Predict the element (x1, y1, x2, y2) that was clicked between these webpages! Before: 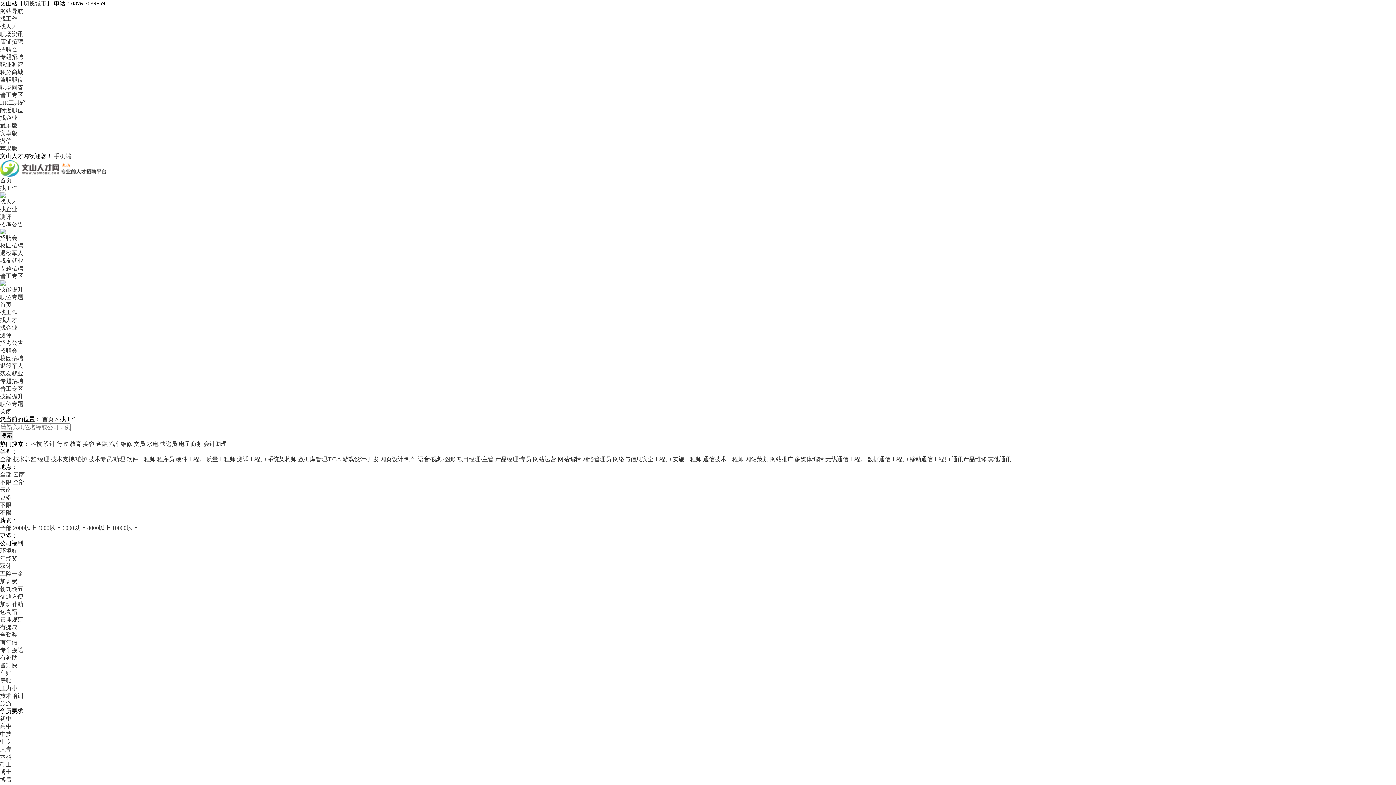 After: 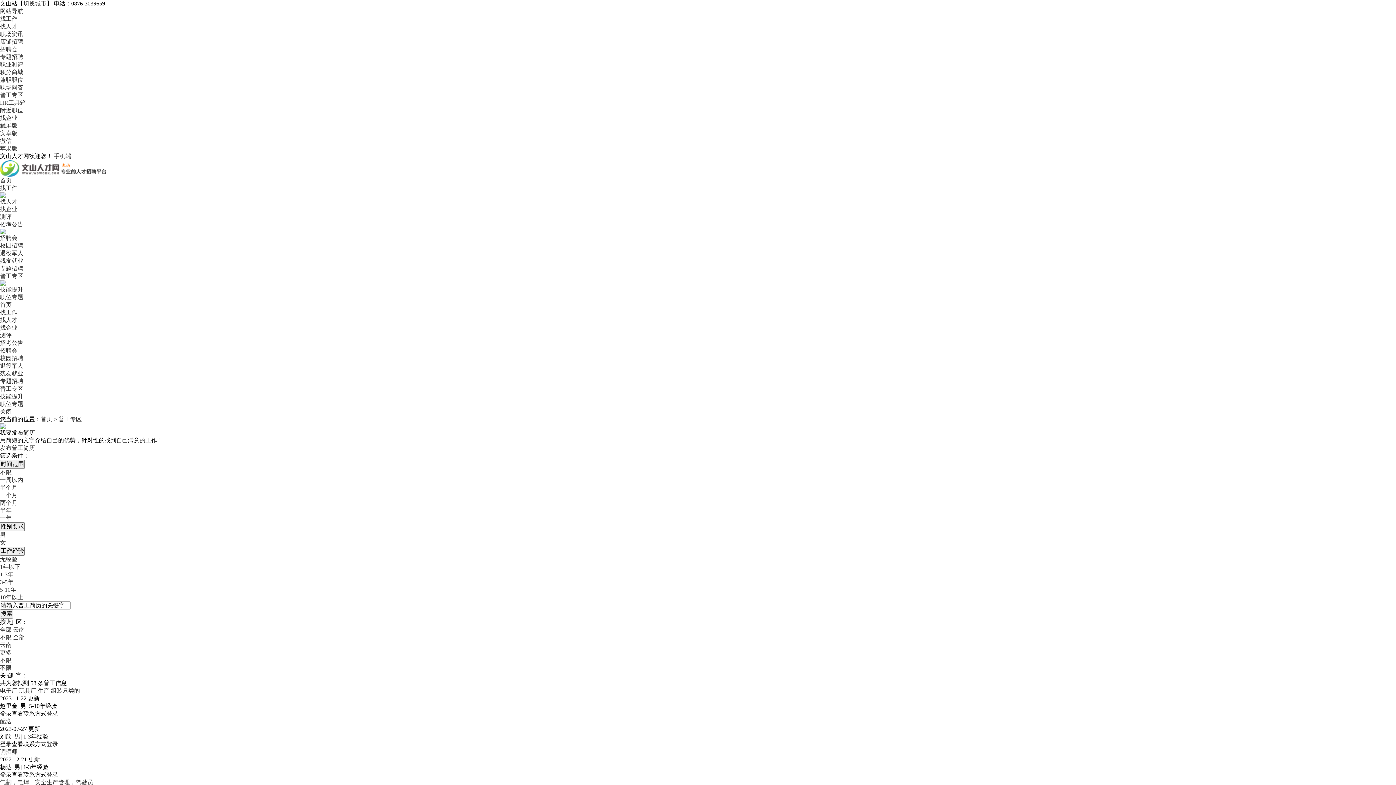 Action: label: 普工专区 bbox: (0, 273, 23, 279)